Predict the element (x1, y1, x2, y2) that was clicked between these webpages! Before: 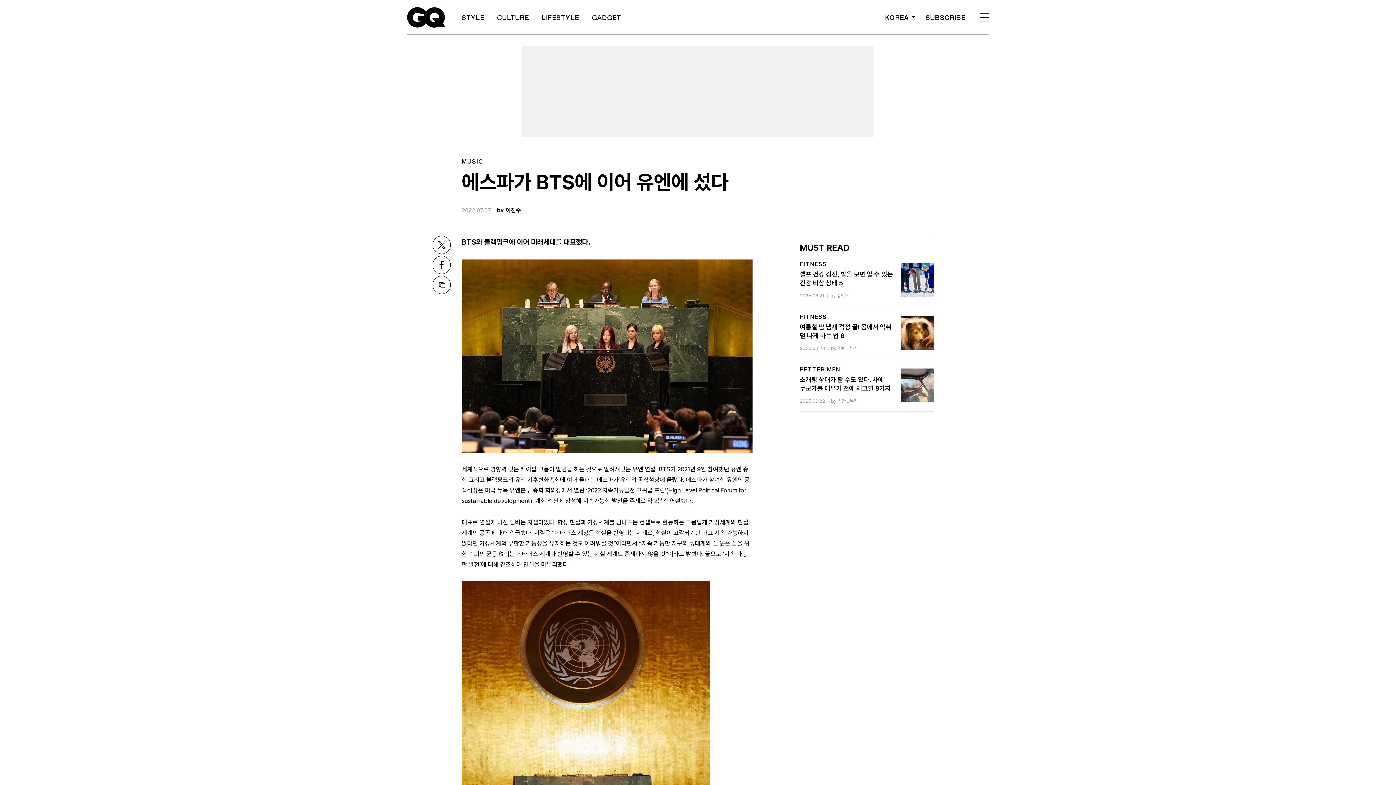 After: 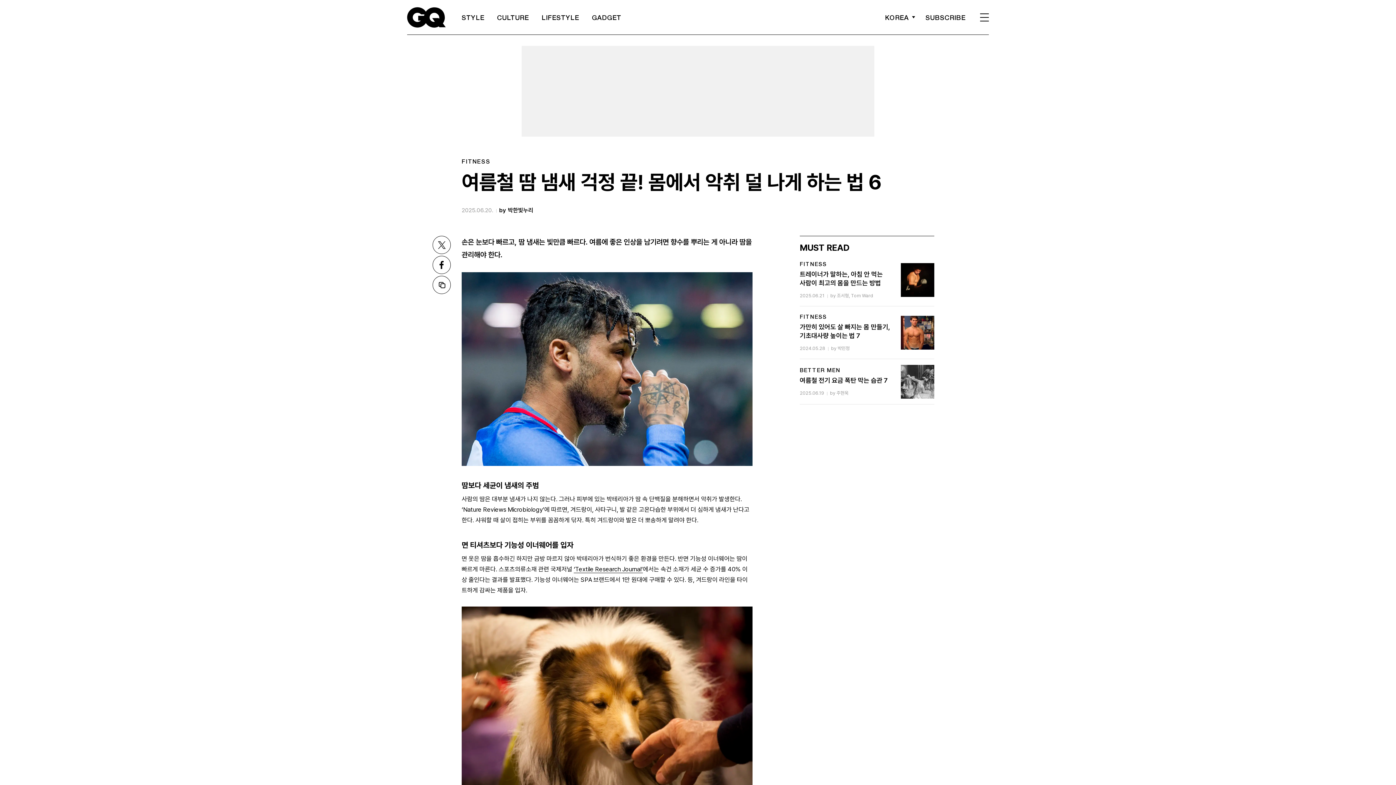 Action: bbox: (800, 312, 934, 353) label: FITNESS

여름철 땀 냄새 걱정 끝! 몸에서 악취 덜 나게 하는 법 6

2025.06.20
by 박한빛누리